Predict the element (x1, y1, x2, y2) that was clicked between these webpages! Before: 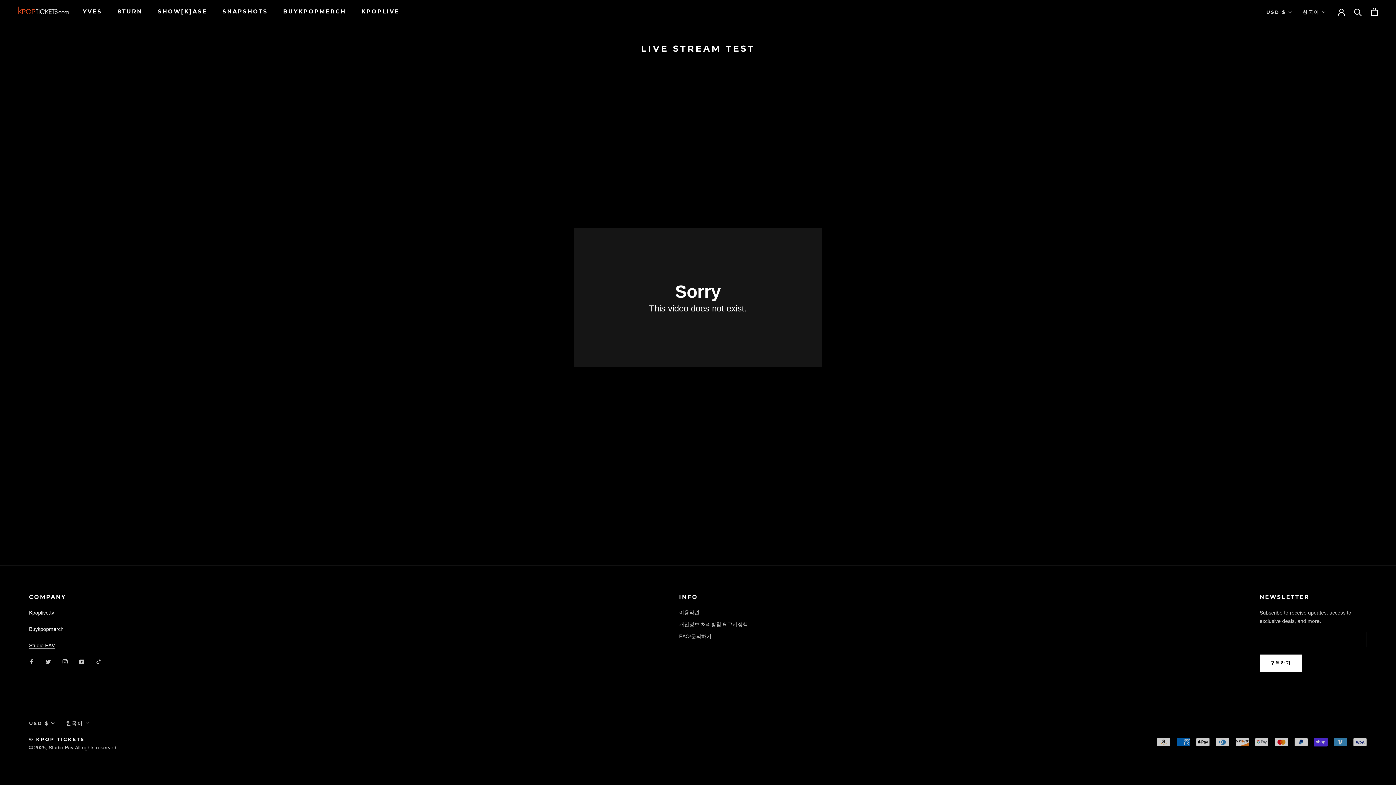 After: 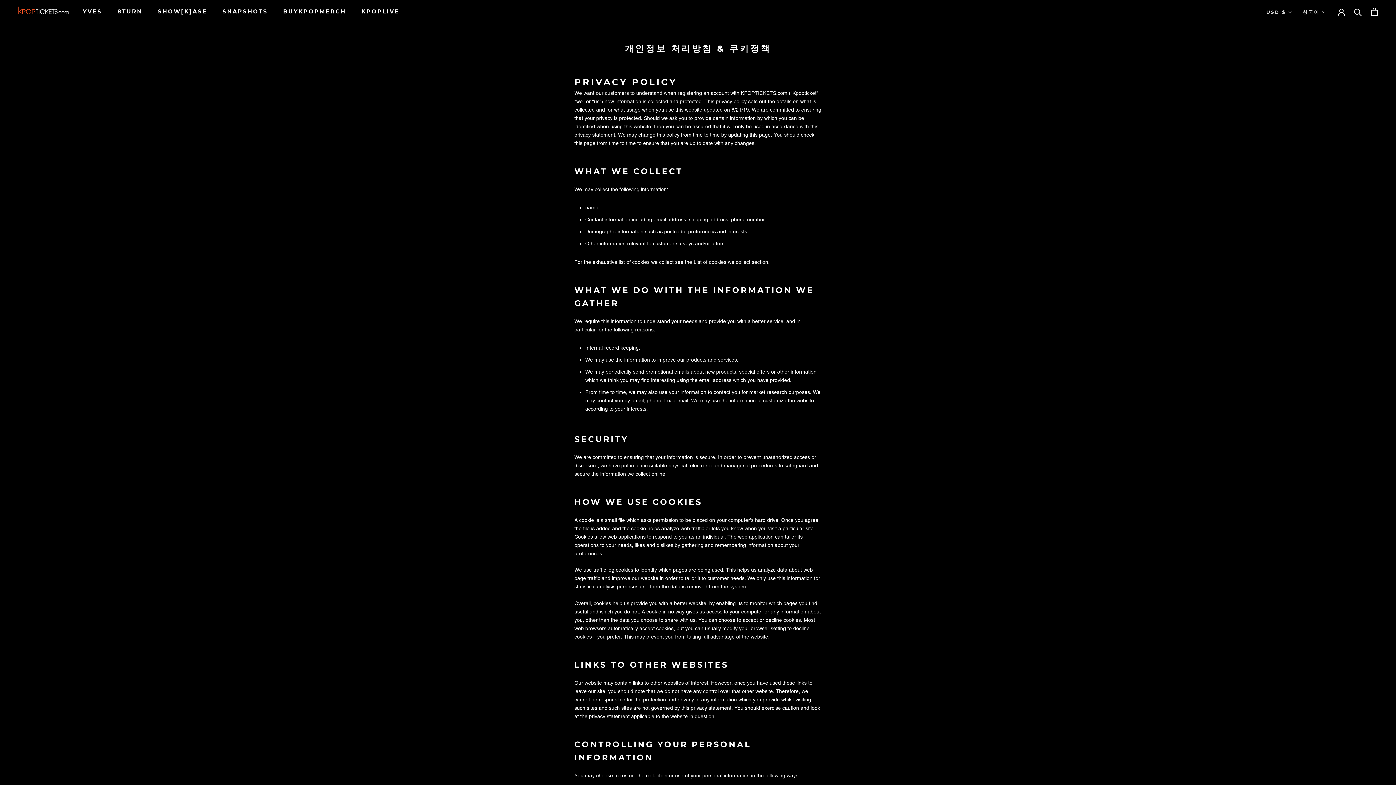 Action: label: 개인정보 처리방침 & 쿠키정책 bbox: (679, 620, 748, 628)